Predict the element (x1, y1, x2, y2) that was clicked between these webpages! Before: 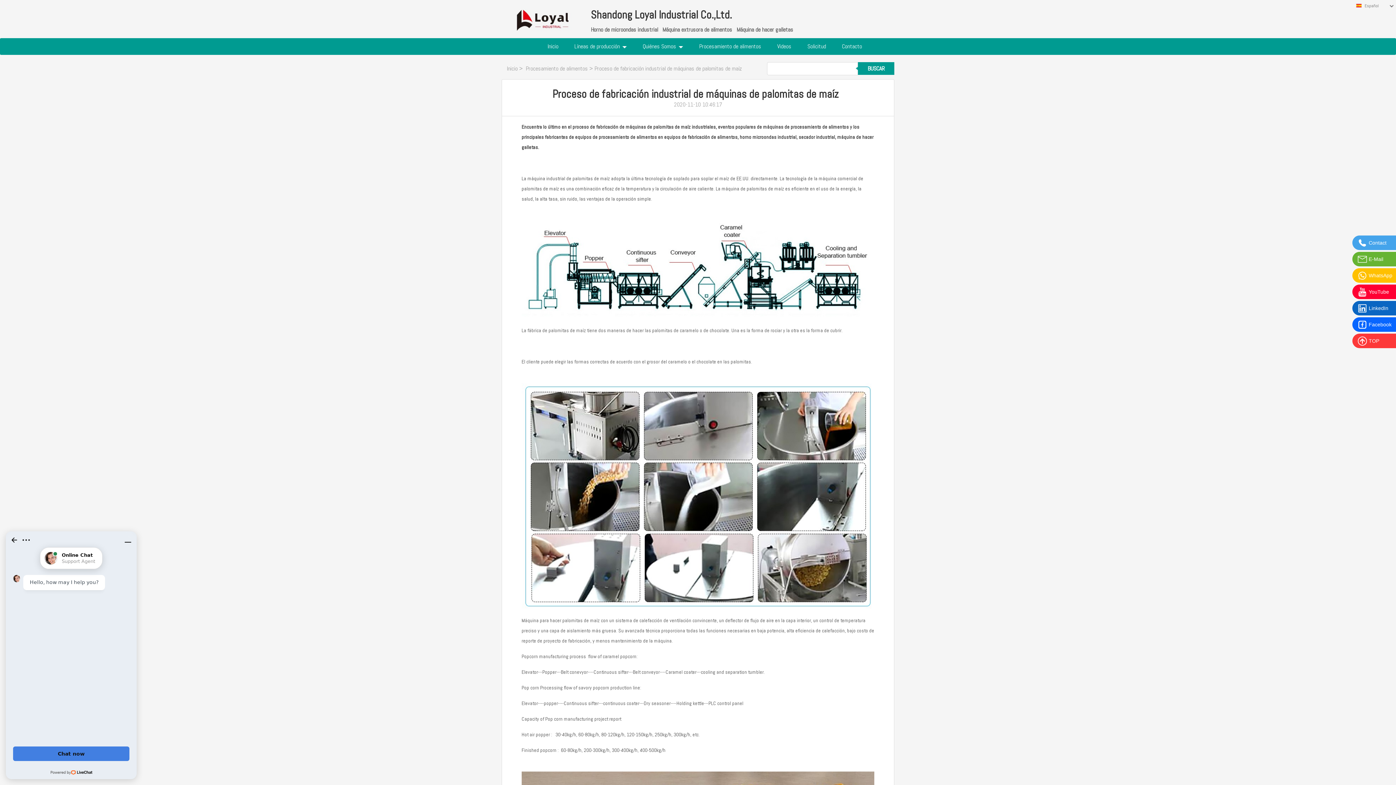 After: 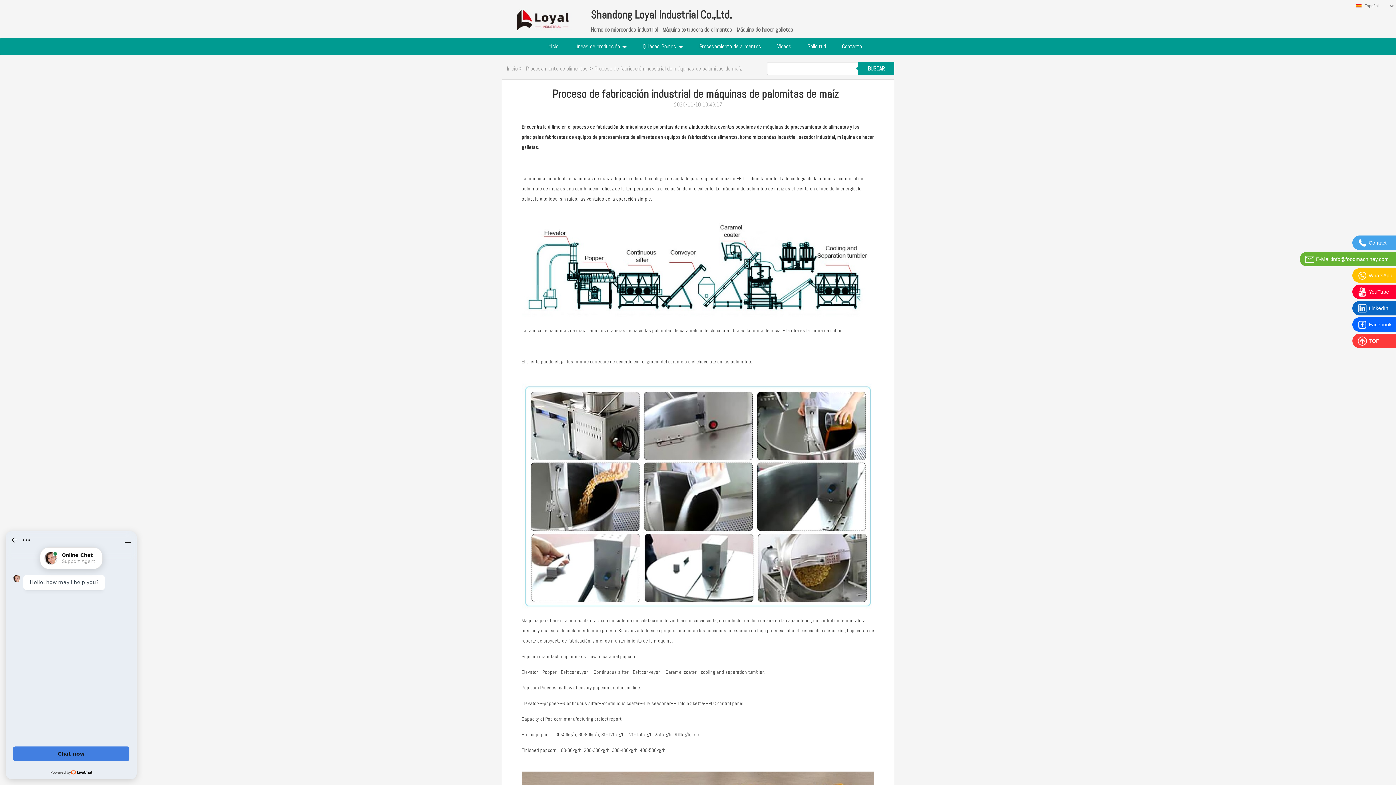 Action: label: E-Mail
E-Mail:info@foodmachiney.com bbox: (1352, 252, 1396, 266)